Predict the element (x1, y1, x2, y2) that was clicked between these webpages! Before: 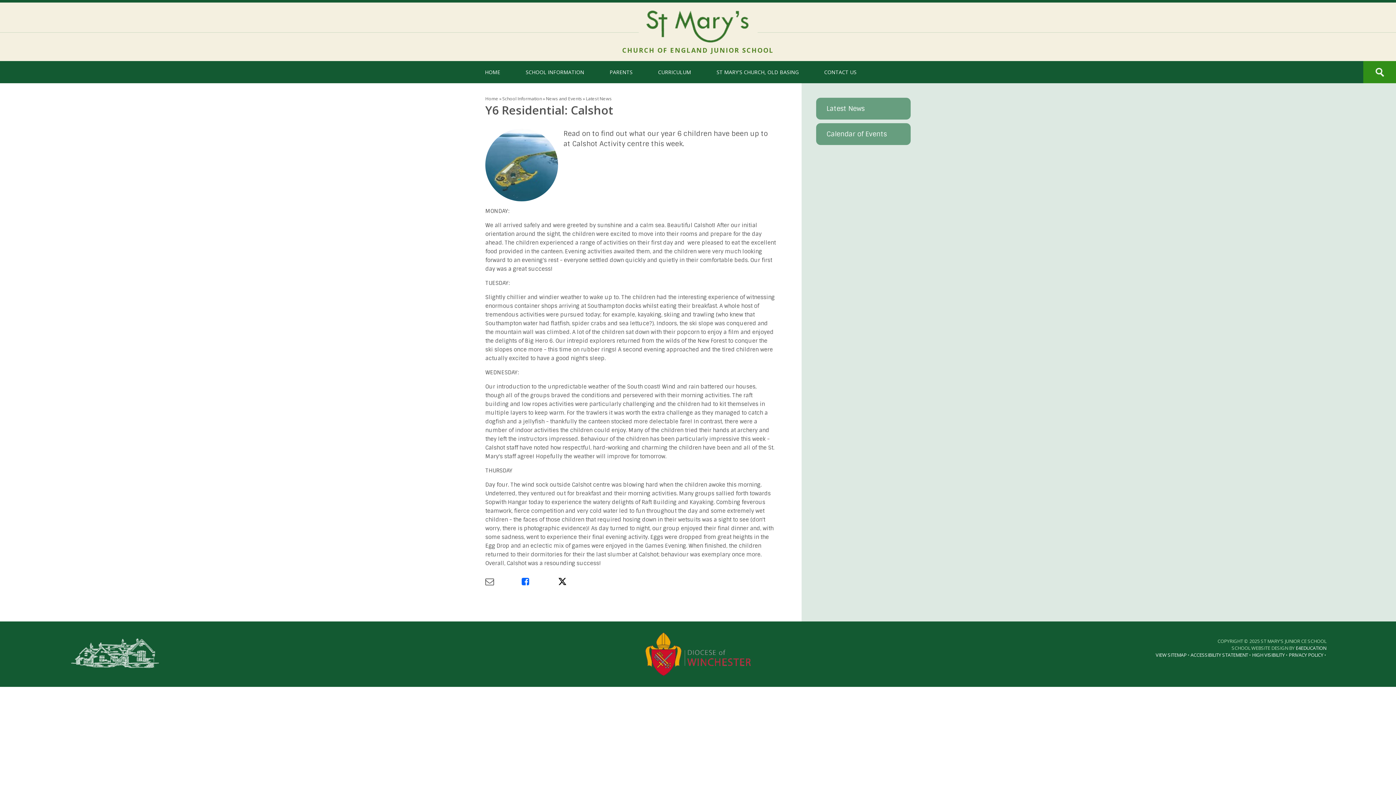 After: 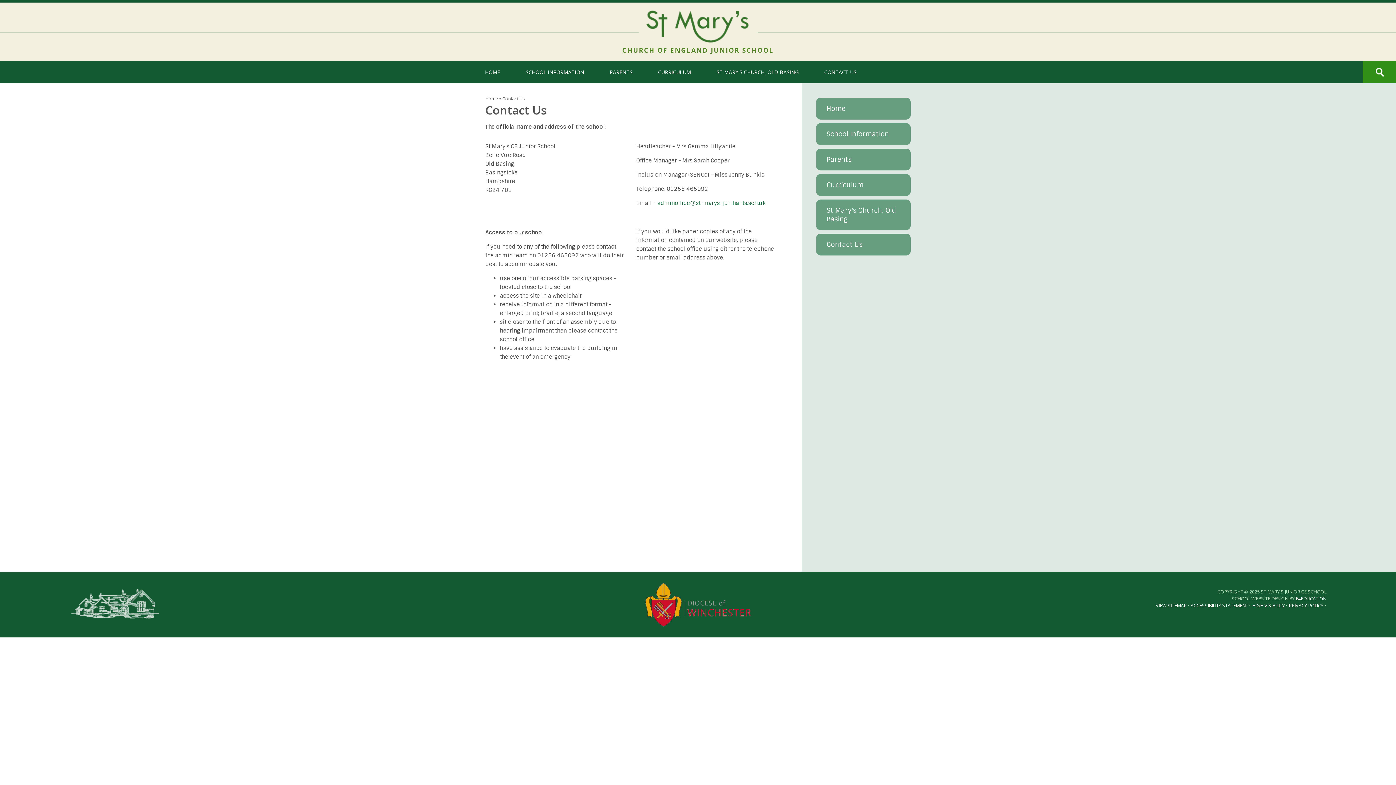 Action: label: CONTACT US bbox: (811, 61, 869, 83)